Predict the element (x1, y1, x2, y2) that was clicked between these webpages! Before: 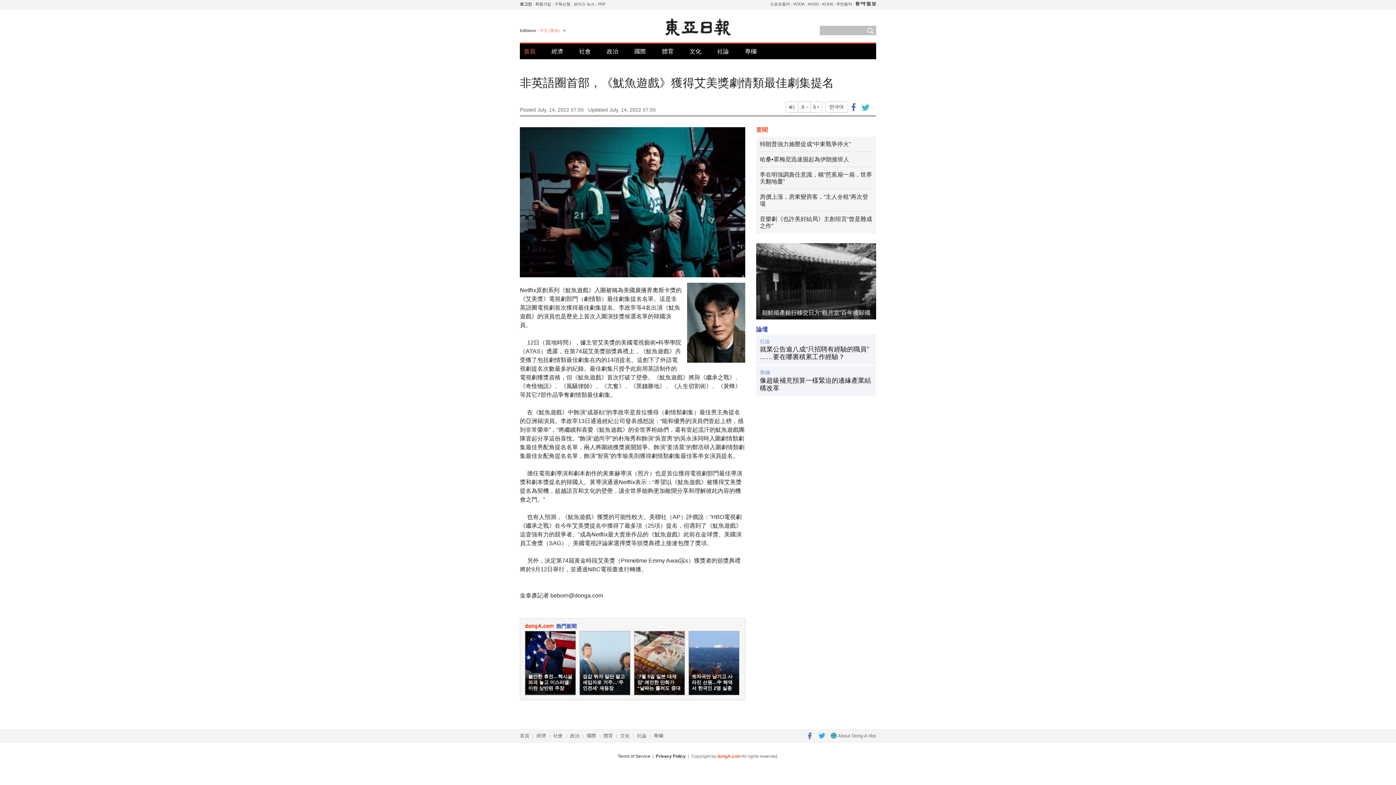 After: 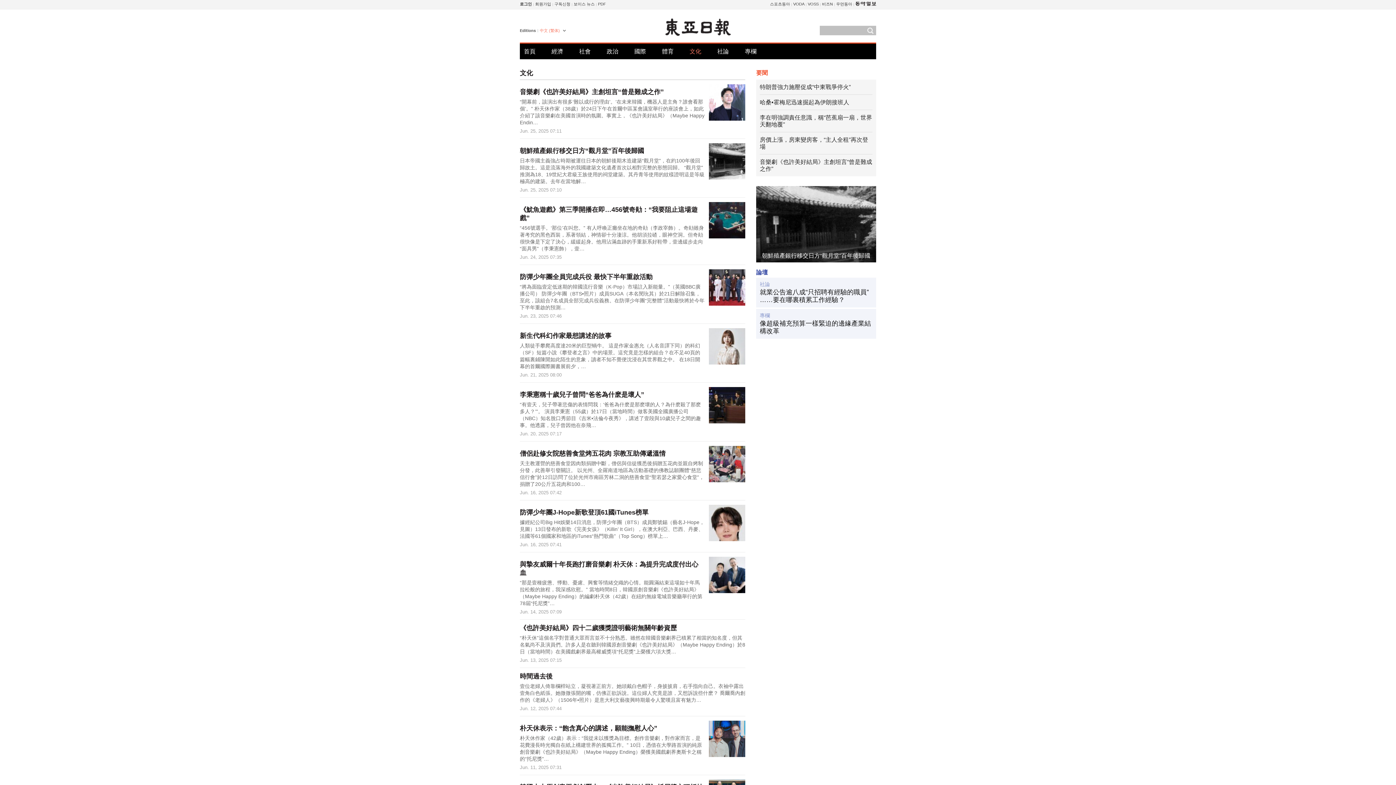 Action: label: 文化 bbox: (689, 43, 701, 59)